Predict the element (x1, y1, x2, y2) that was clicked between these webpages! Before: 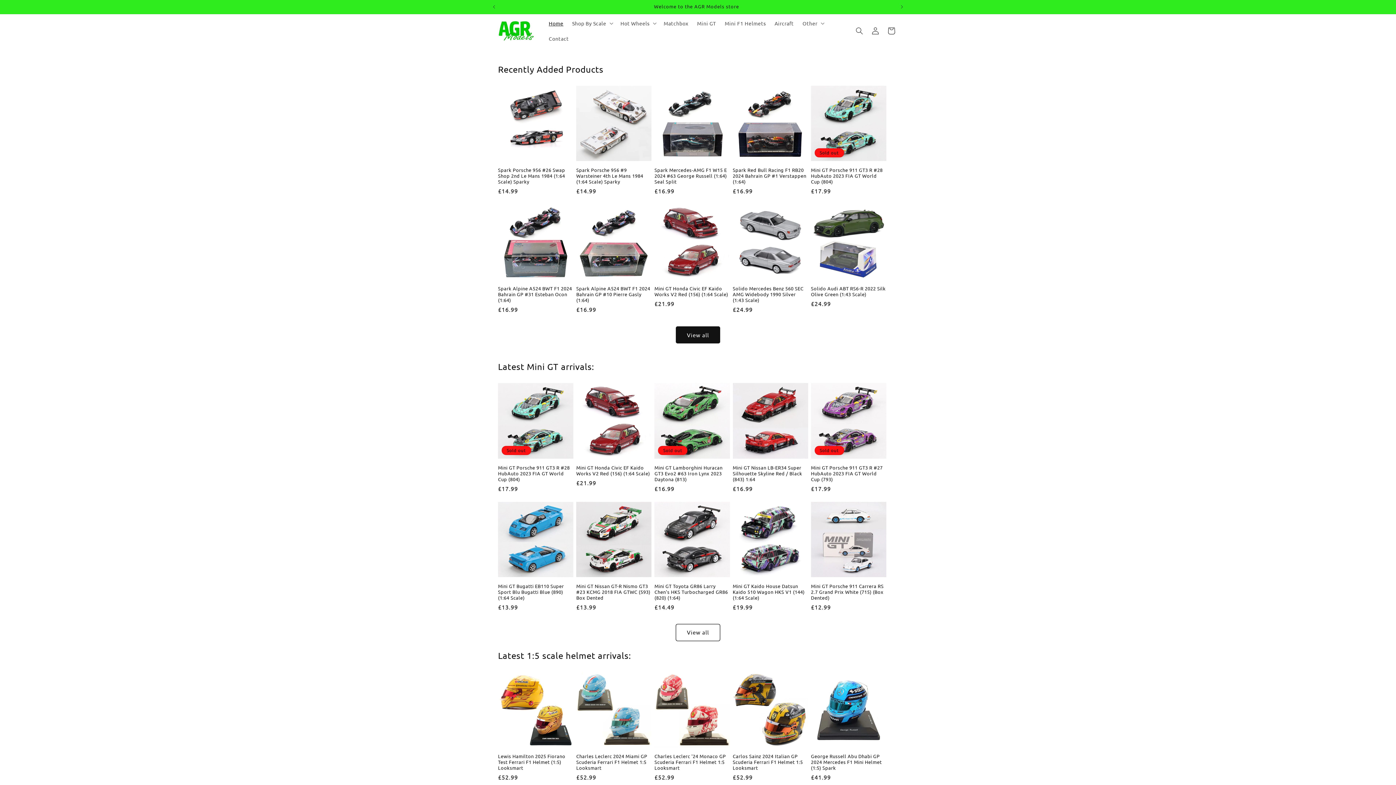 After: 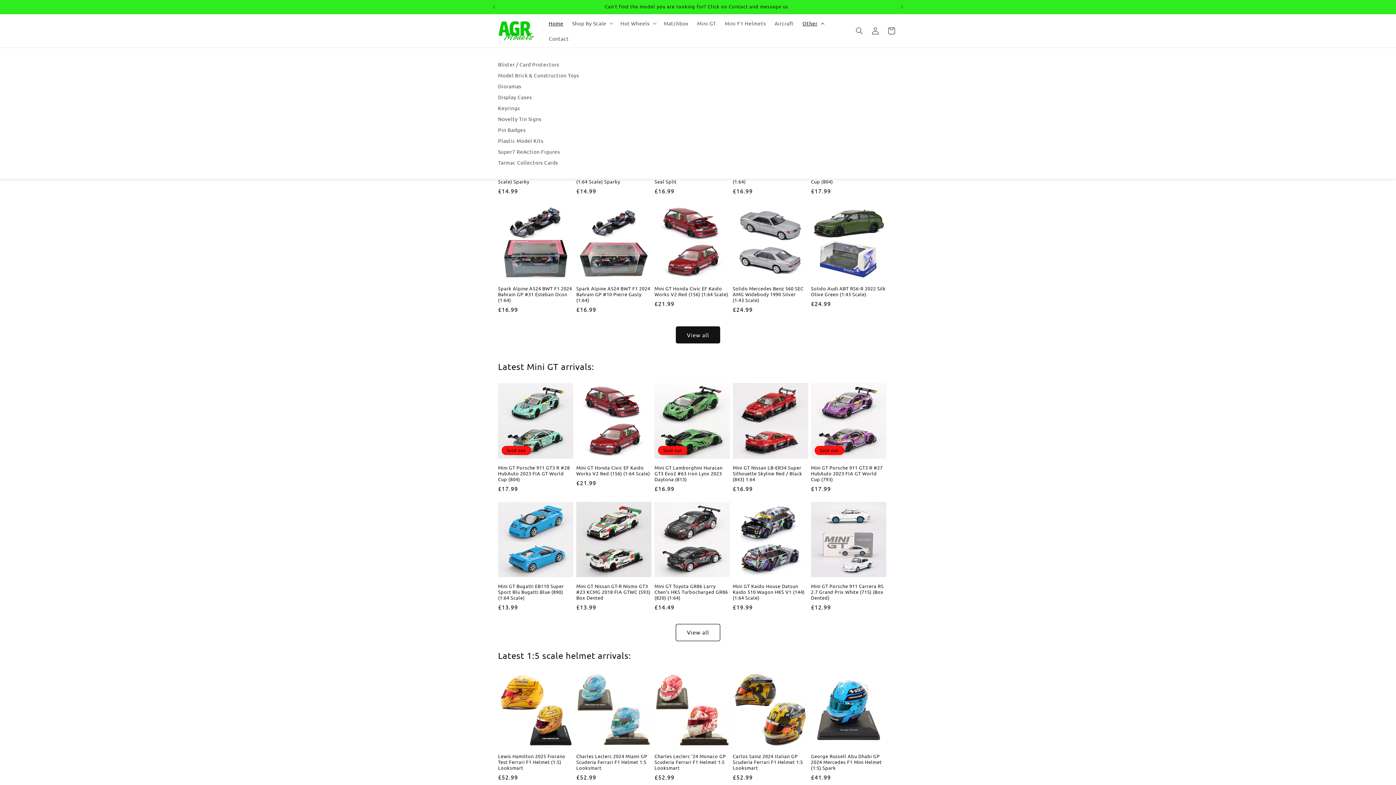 Action: bbox: (798, 15, 827, 30) label: Other